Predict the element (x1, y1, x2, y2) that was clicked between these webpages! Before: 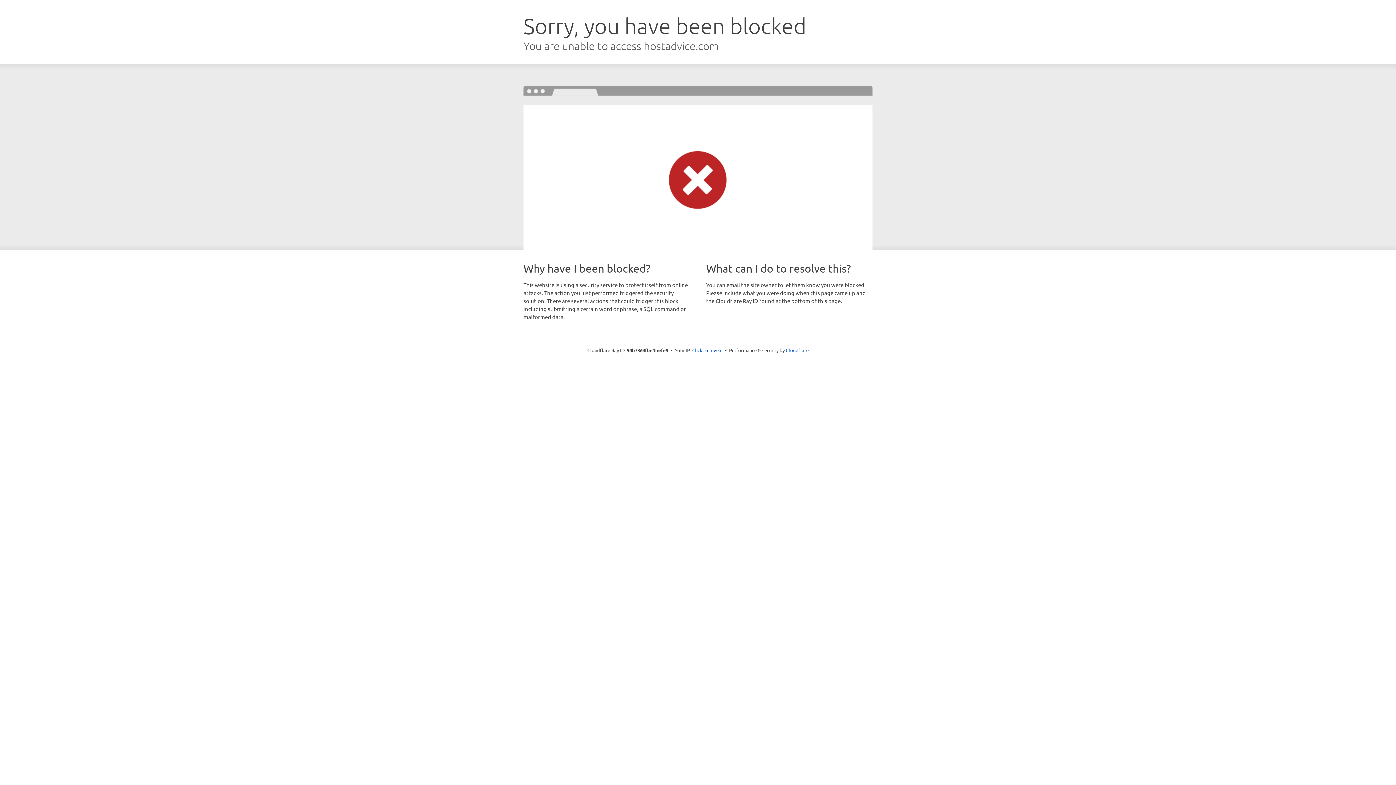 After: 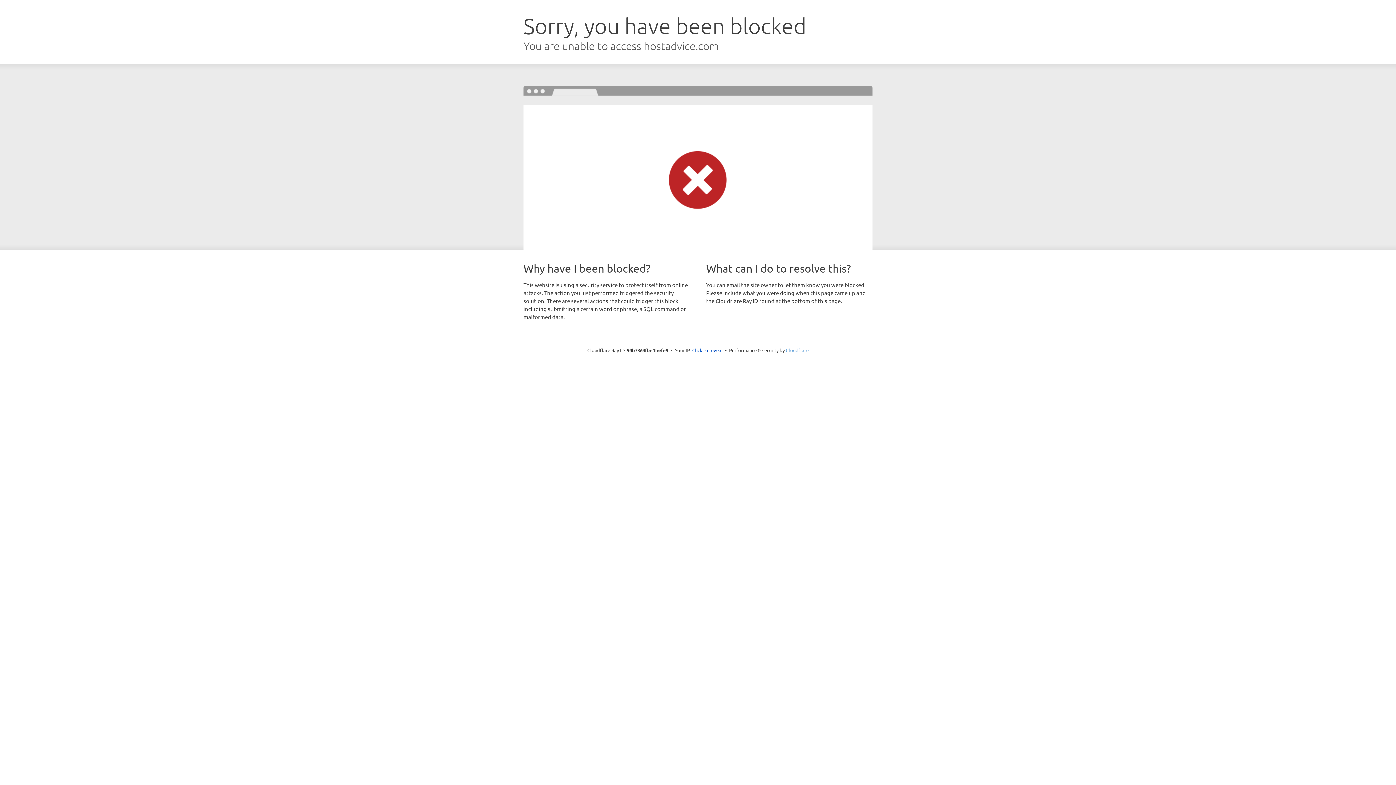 Action: label: Cloudflare bbox: (786, 347, 808, 353)